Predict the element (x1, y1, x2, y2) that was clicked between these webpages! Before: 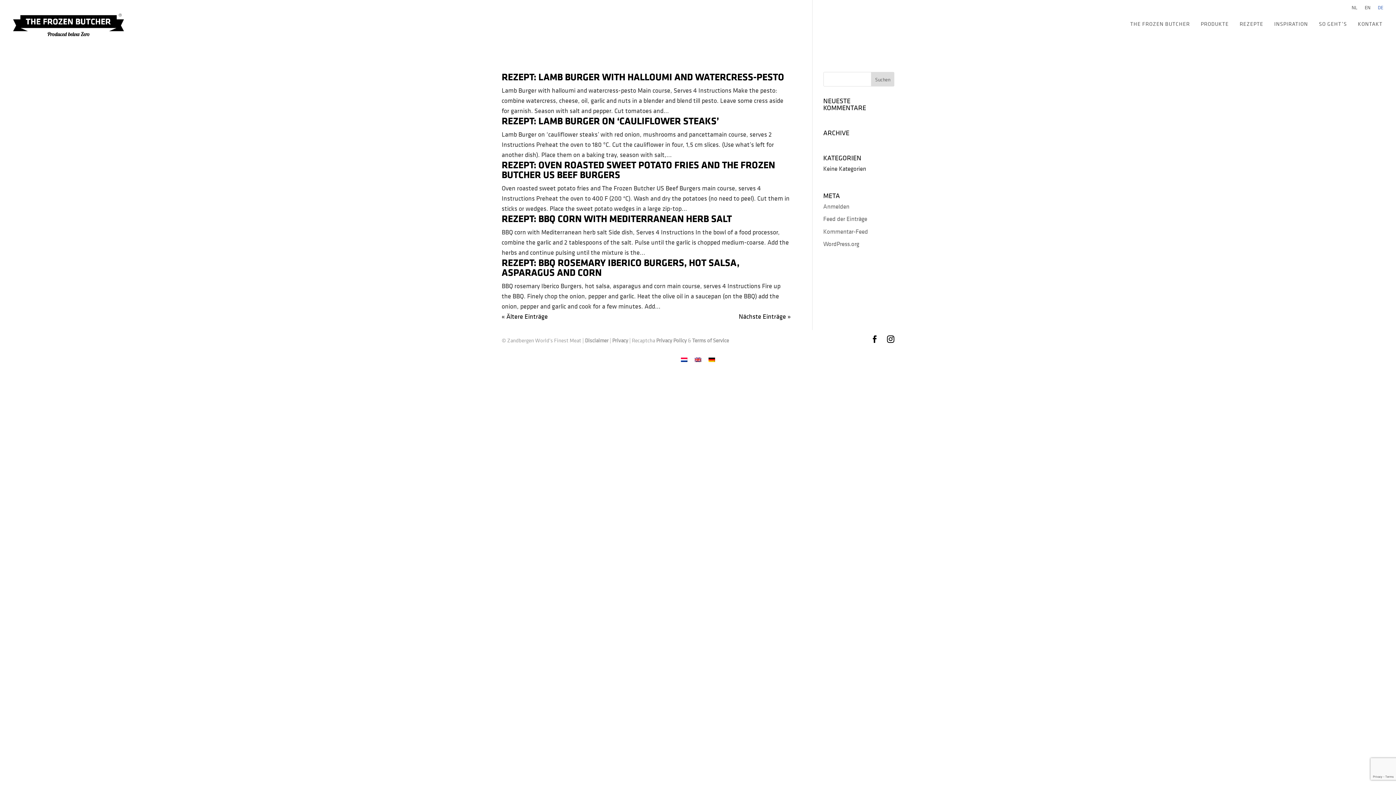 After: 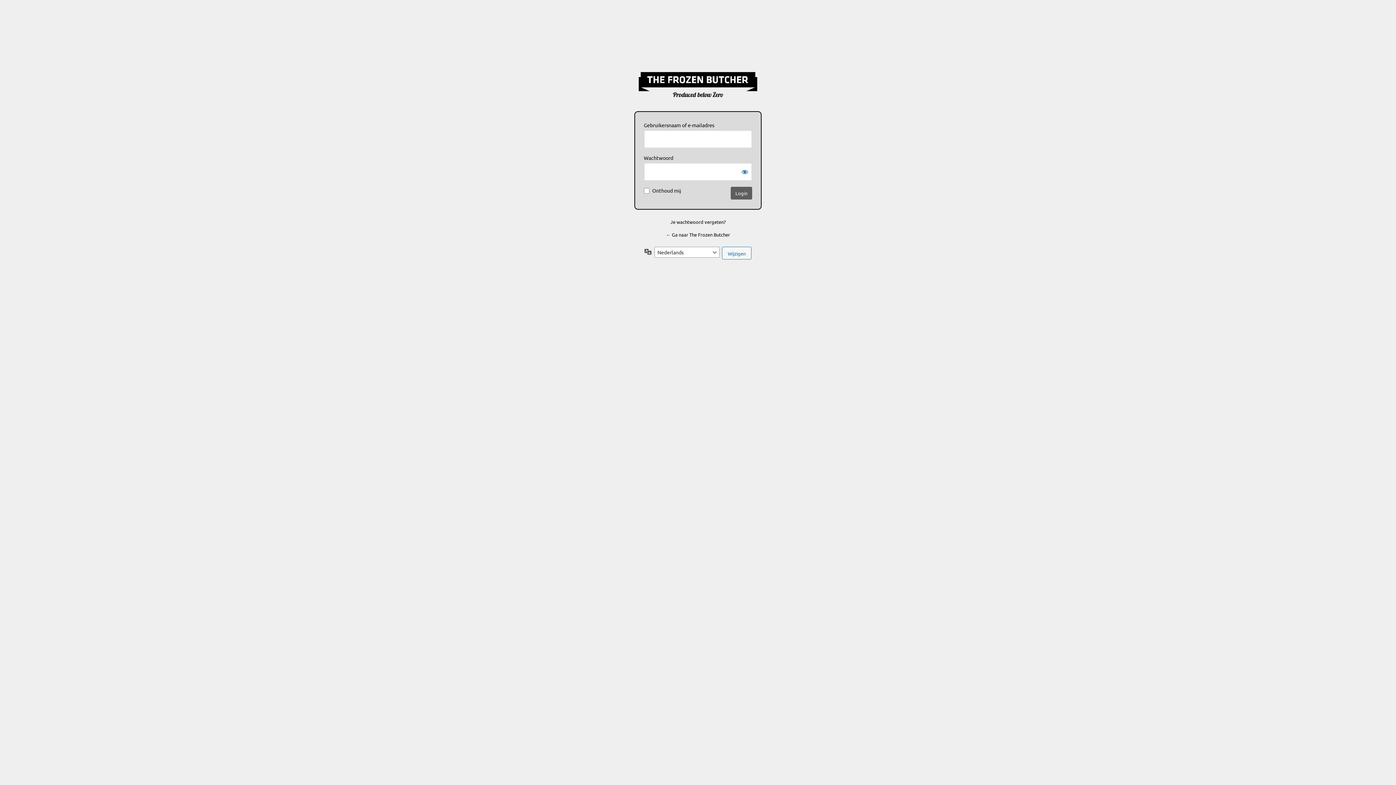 Action: bbox: (823, 202, 849, 210) label: Anmelden